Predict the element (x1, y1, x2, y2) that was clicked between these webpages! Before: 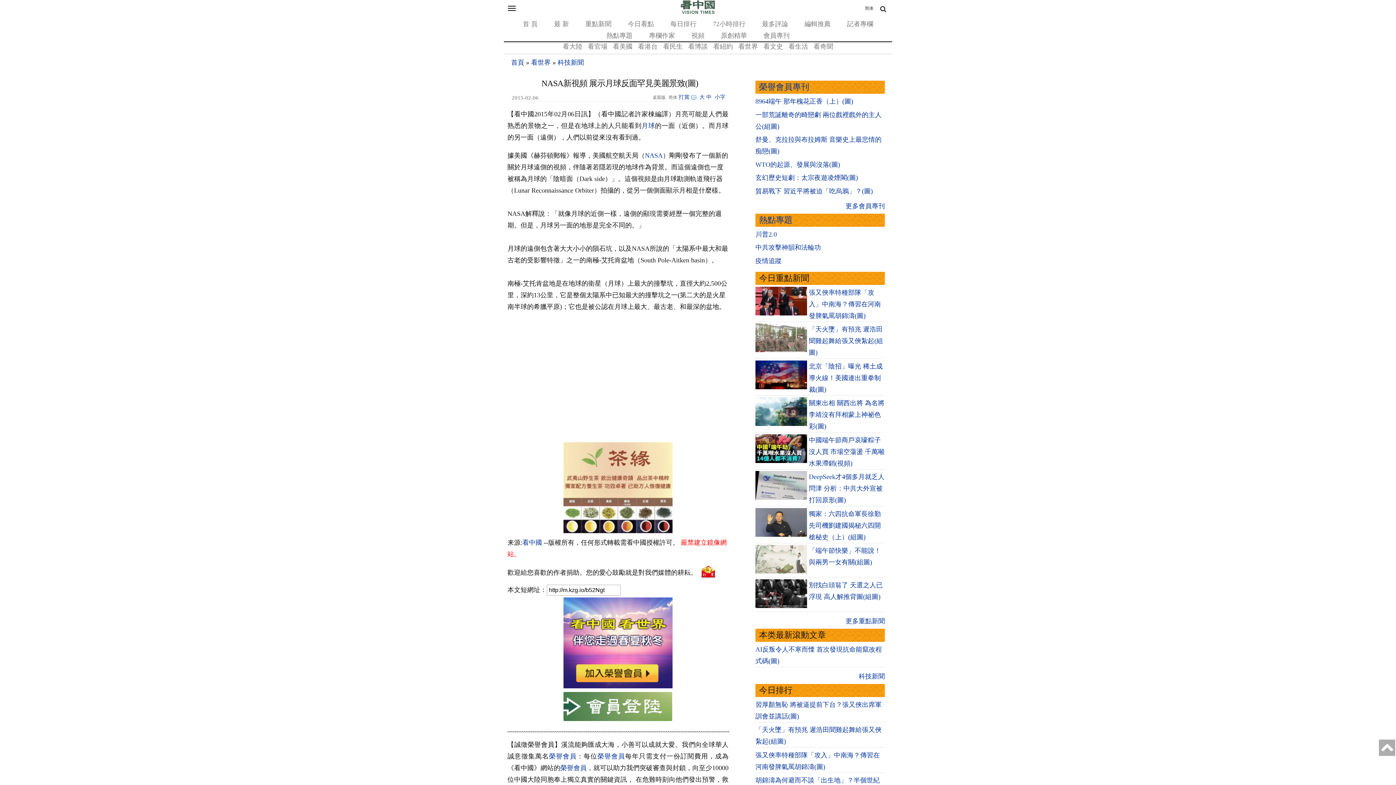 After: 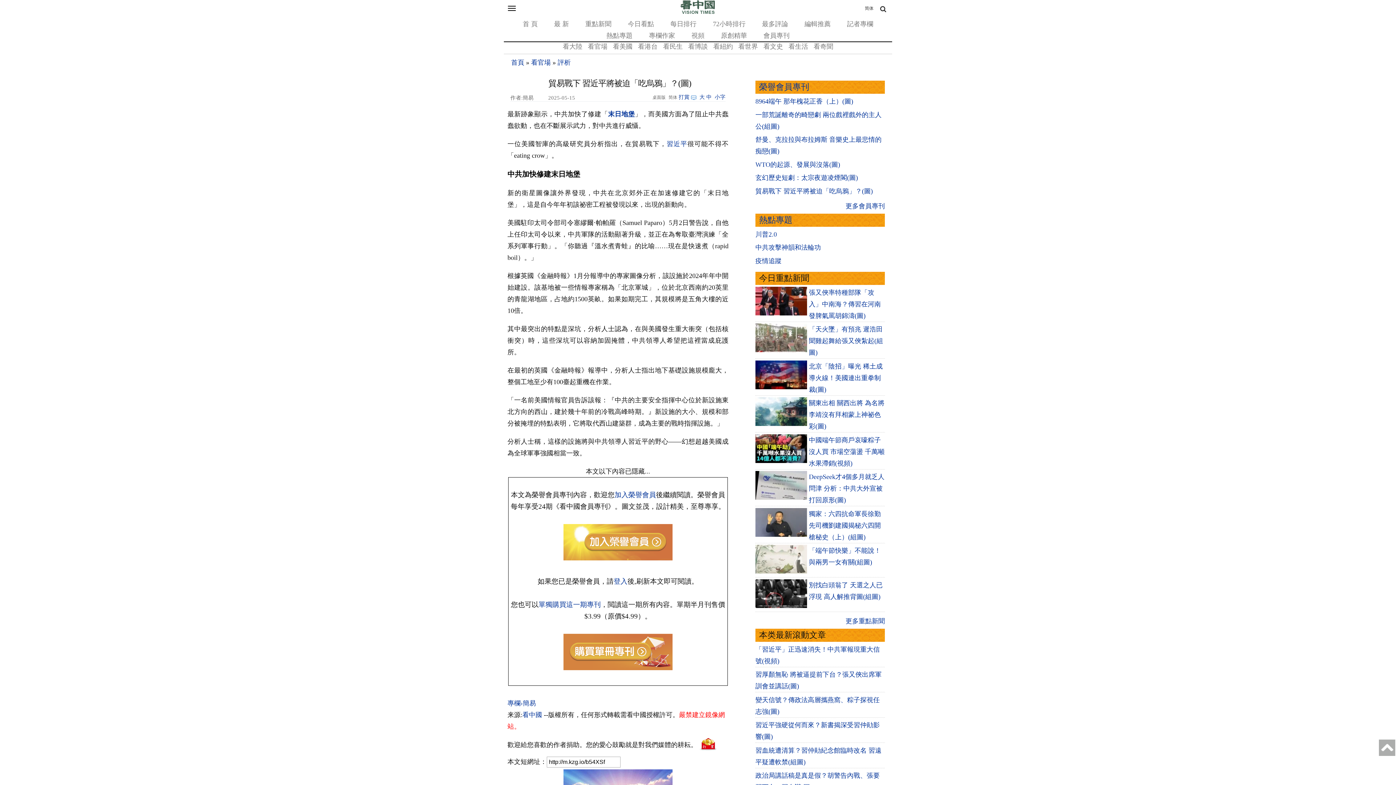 Action: label: 貿易戰下 習近平將被迫「吃烏鴉」？(圖) bbox: (755, 187, 873, 194)